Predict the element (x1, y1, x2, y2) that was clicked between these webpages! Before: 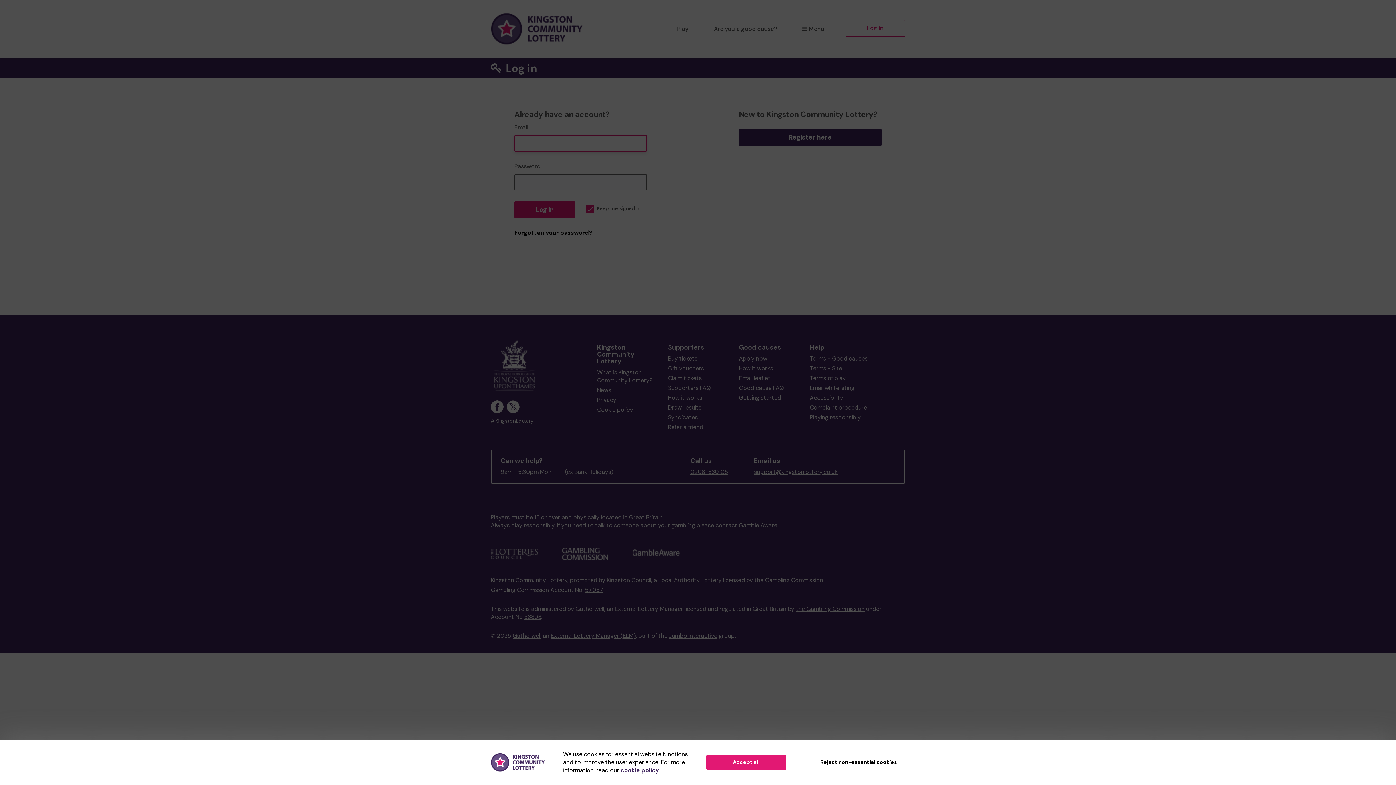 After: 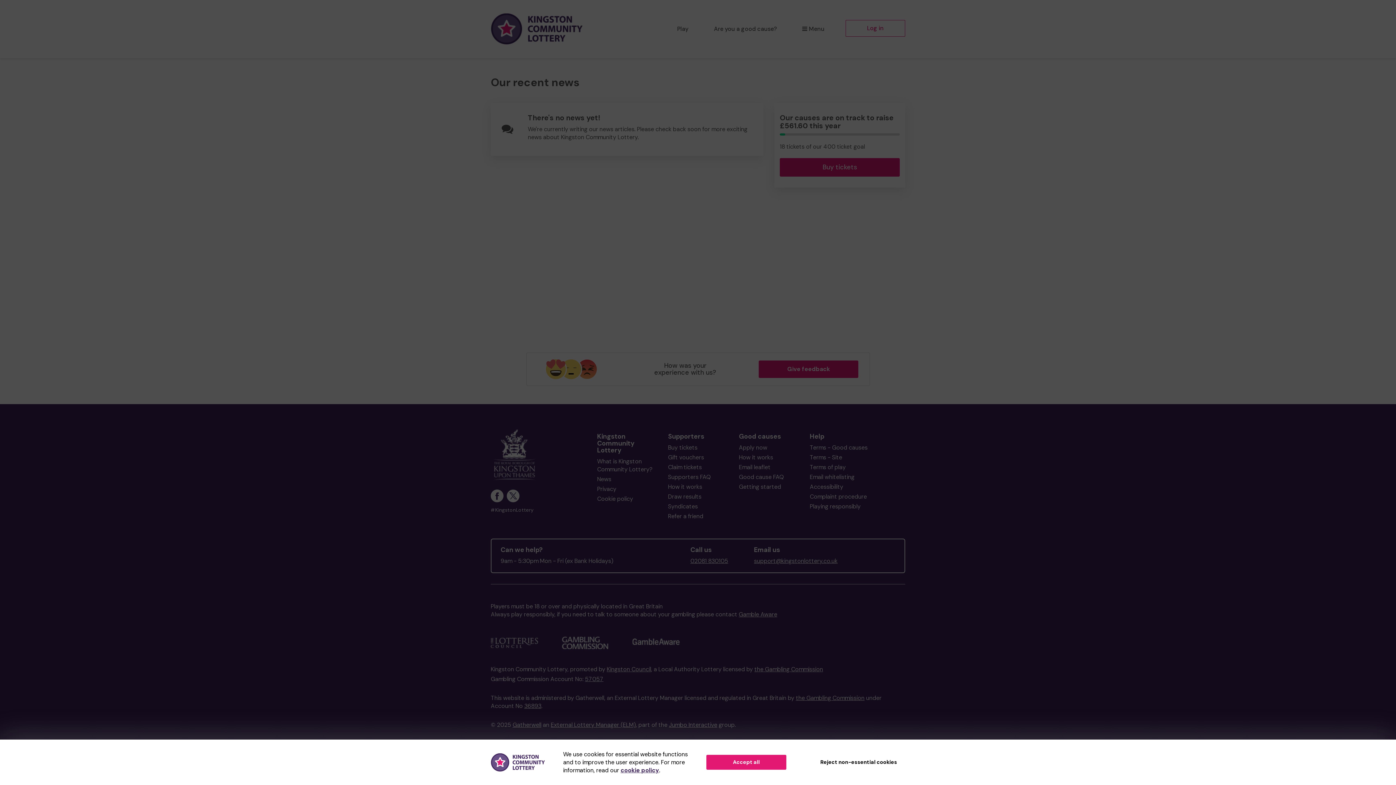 Action: label: News bbox: (597, 386, 611, 394)